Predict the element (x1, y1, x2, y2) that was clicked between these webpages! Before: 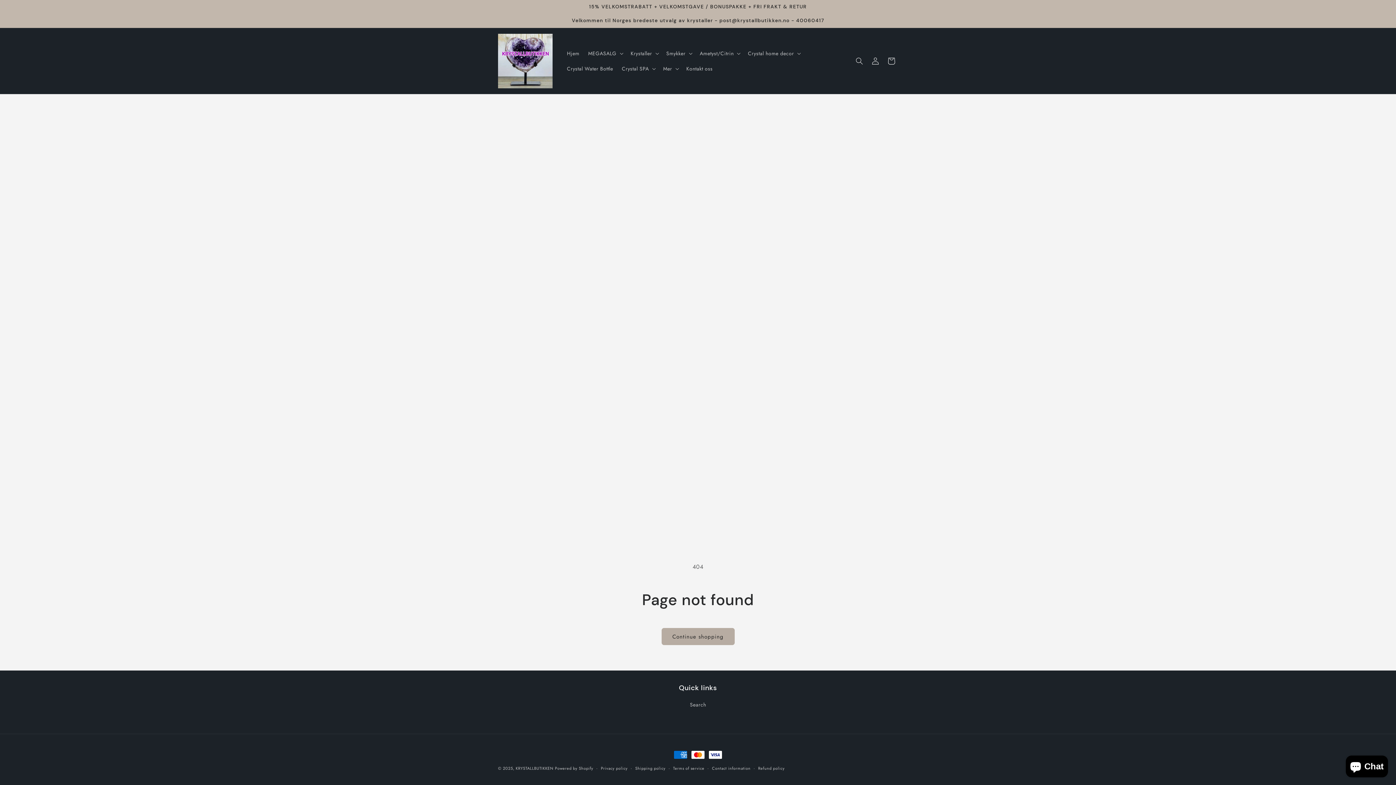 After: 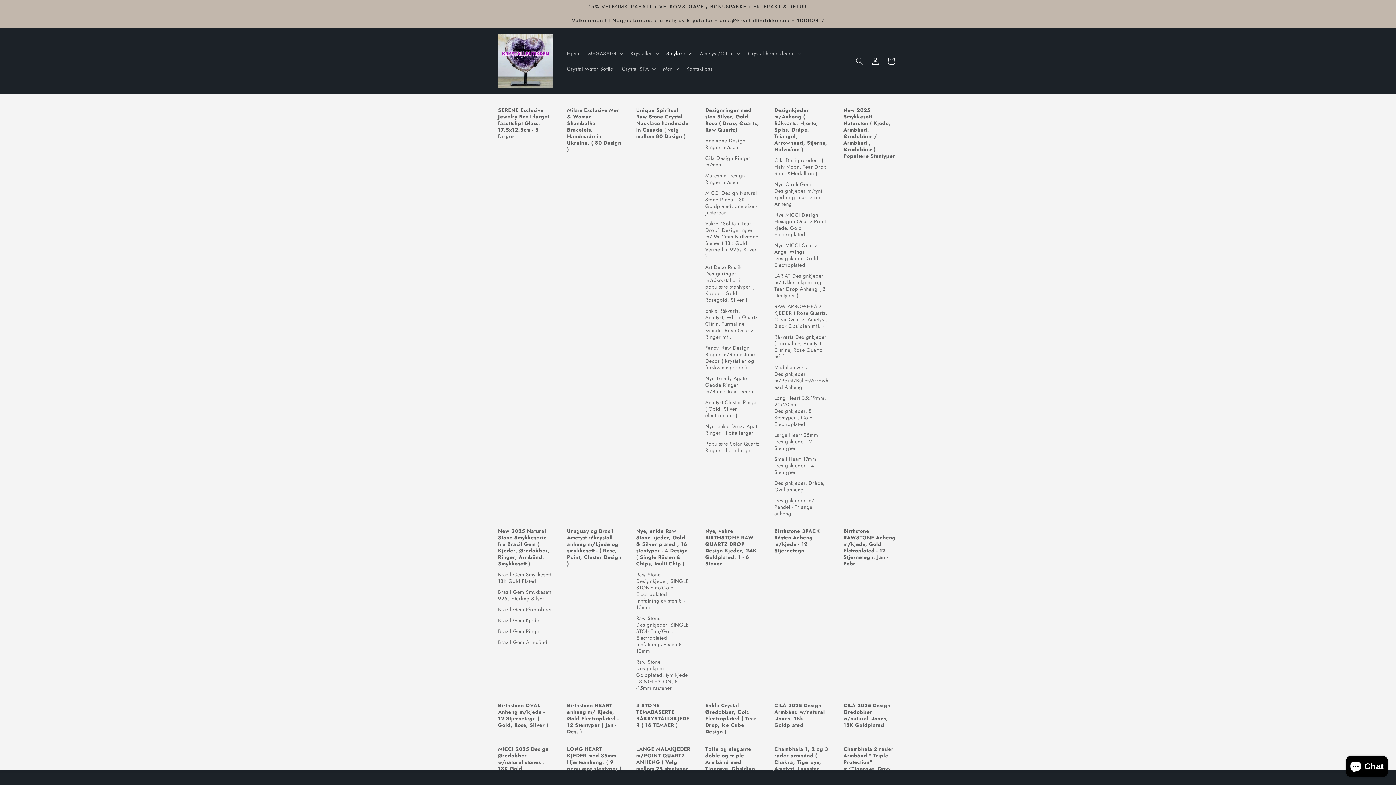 Action: bbox: (662, 45, 695, 60) label: Smykker